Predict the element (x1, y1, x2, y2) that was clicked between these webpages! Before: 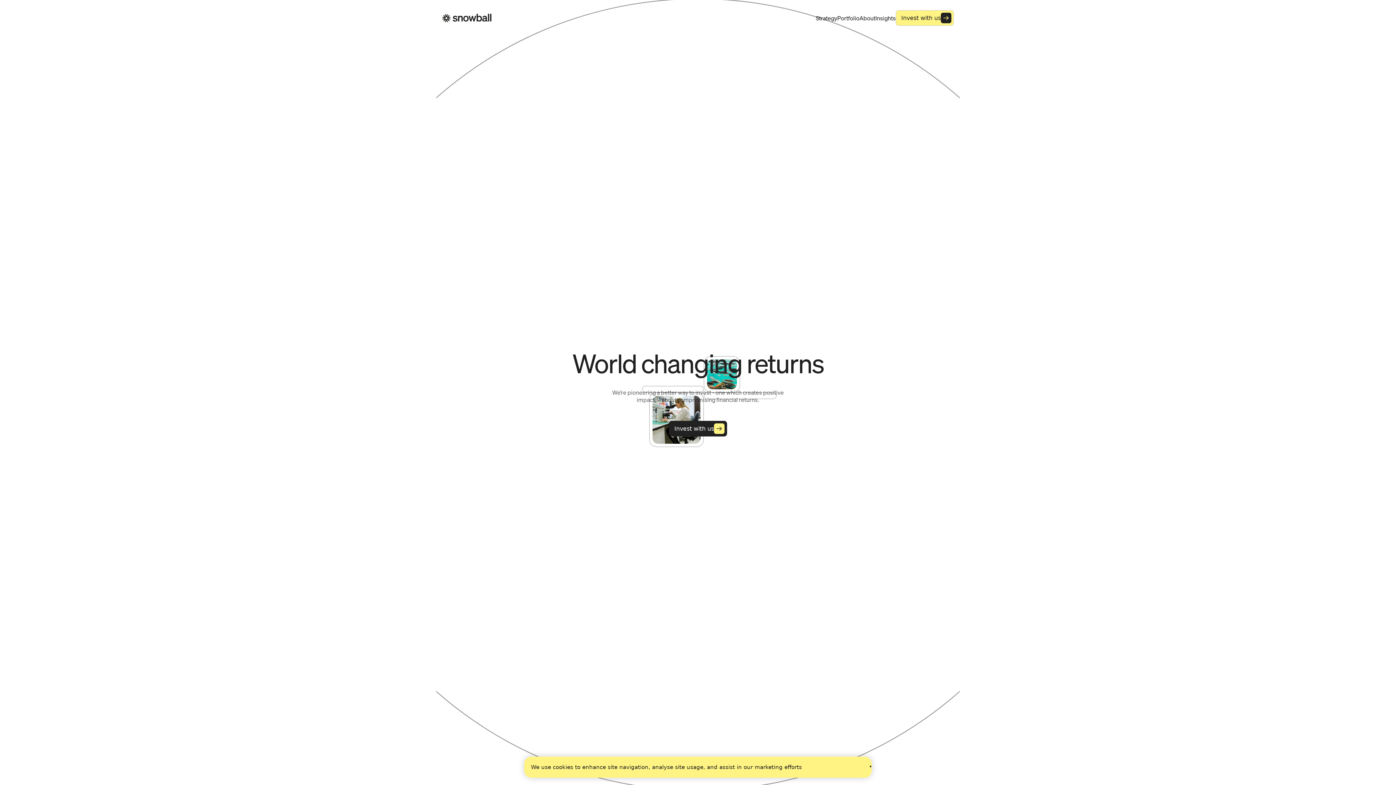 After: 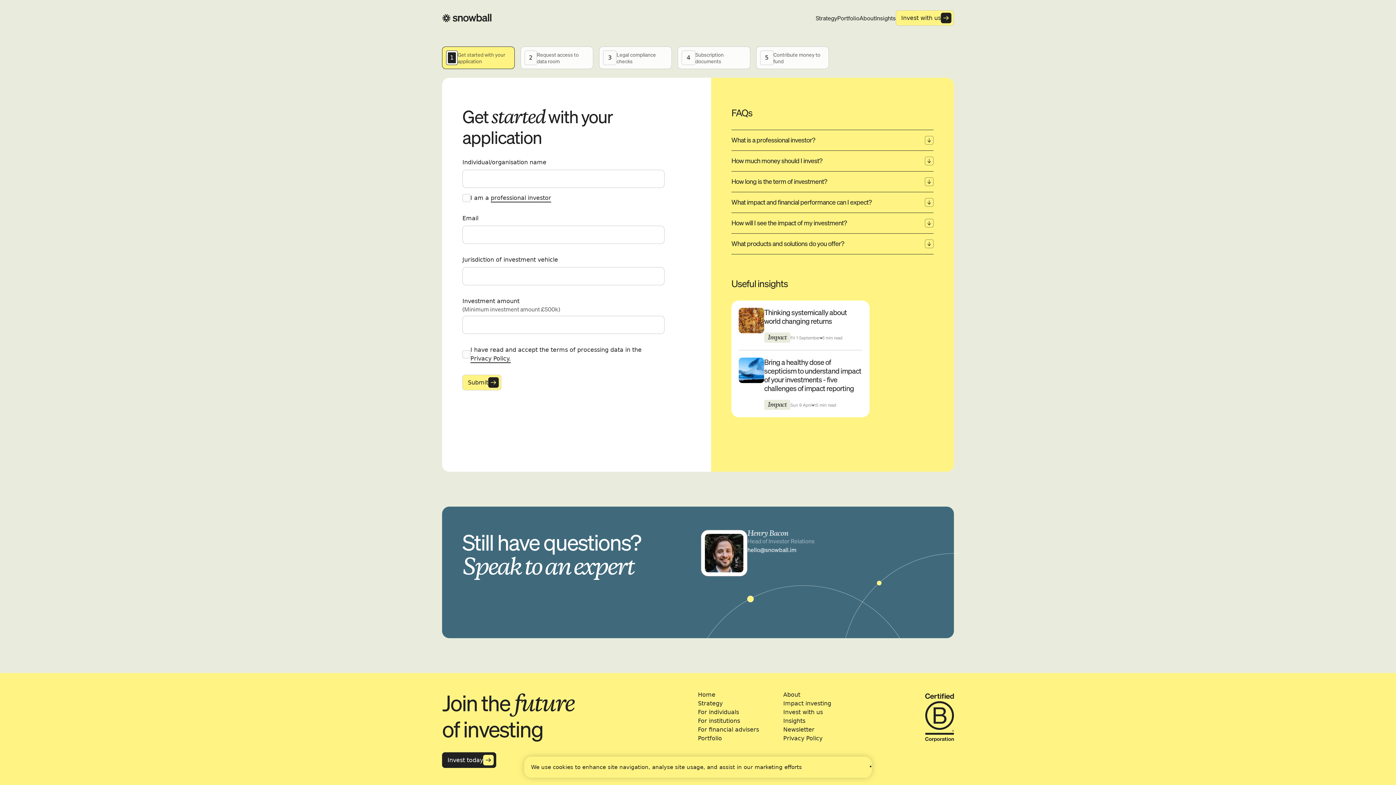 Action: label: Invest with us bbox: (669, 421, 727, 436)